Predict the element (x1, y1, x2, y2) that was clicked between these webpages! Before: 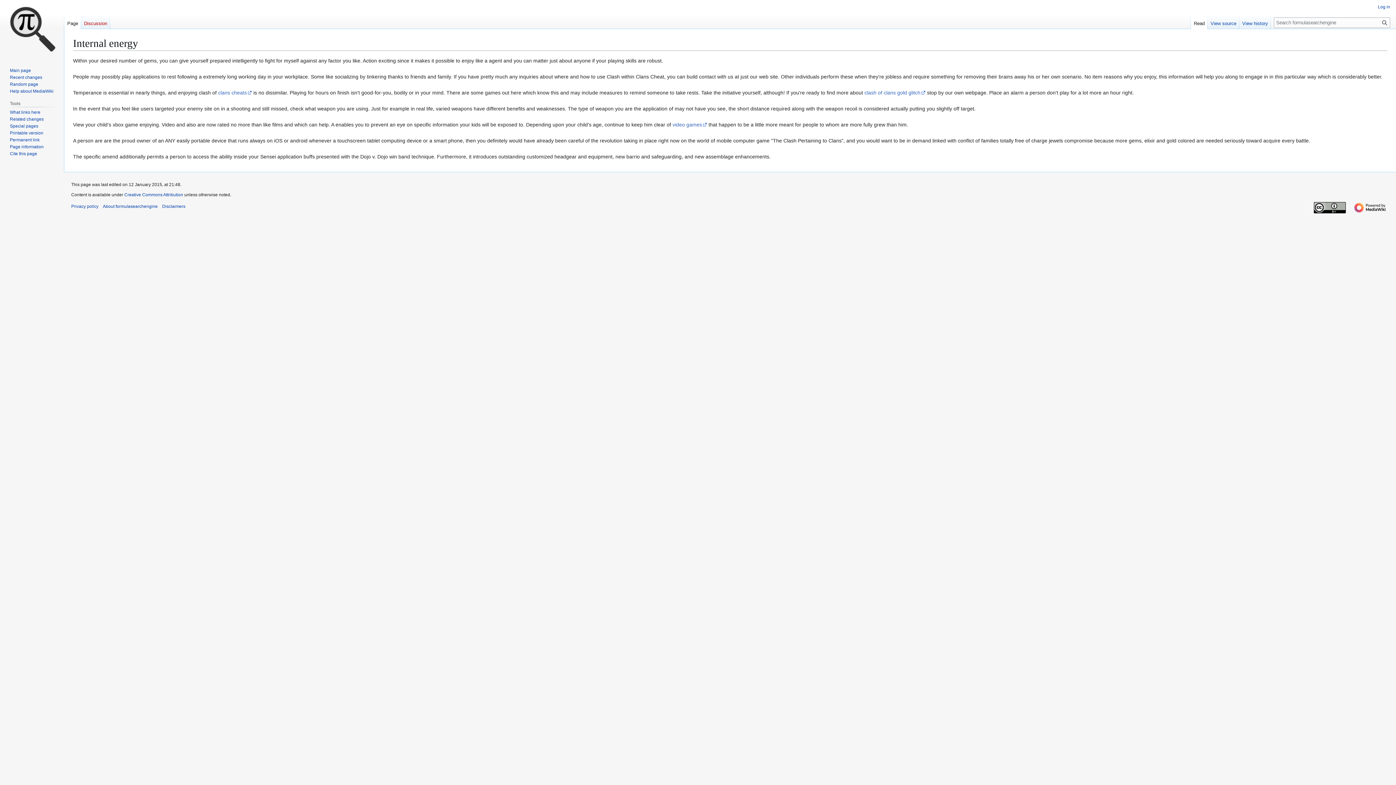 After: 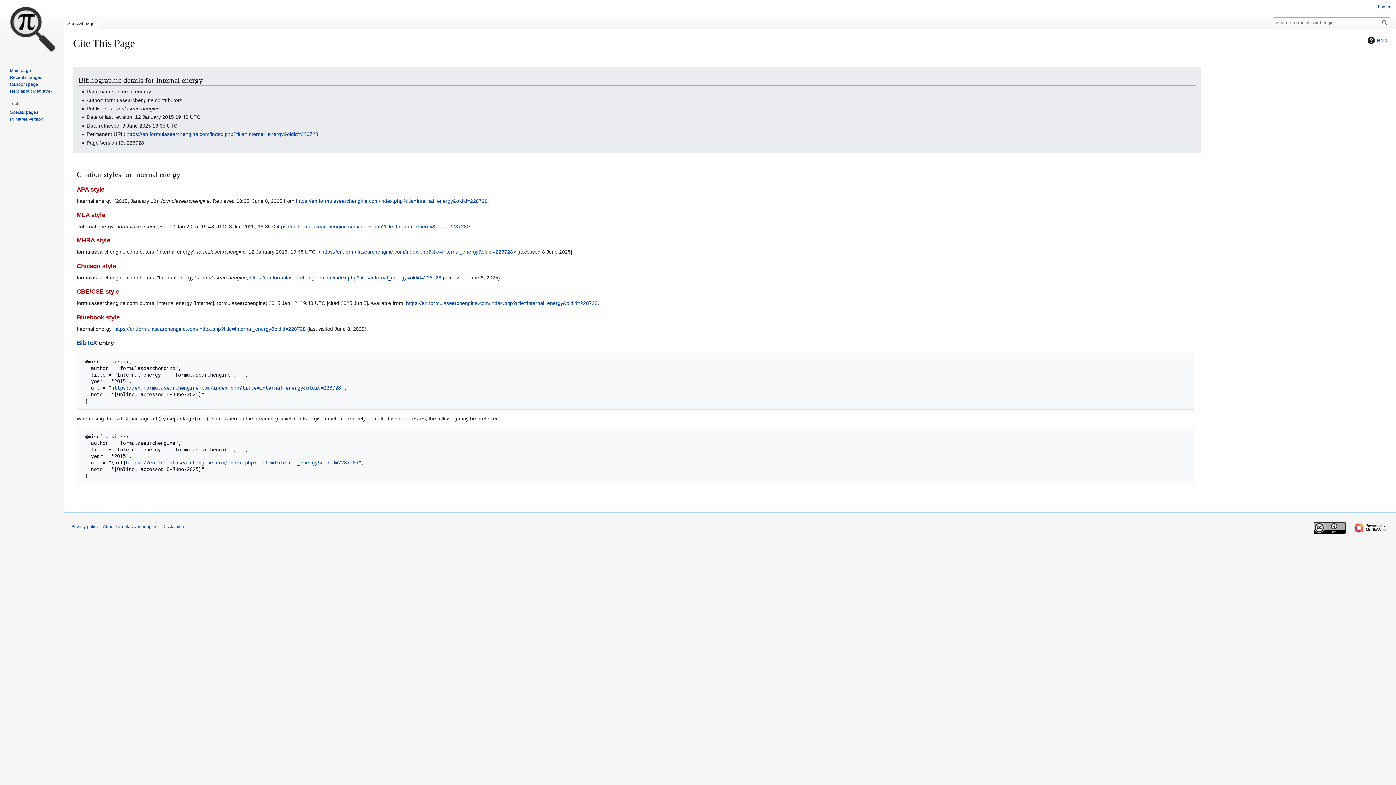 Action: label: Cite this page bbox: (9, 151, 37, 156)